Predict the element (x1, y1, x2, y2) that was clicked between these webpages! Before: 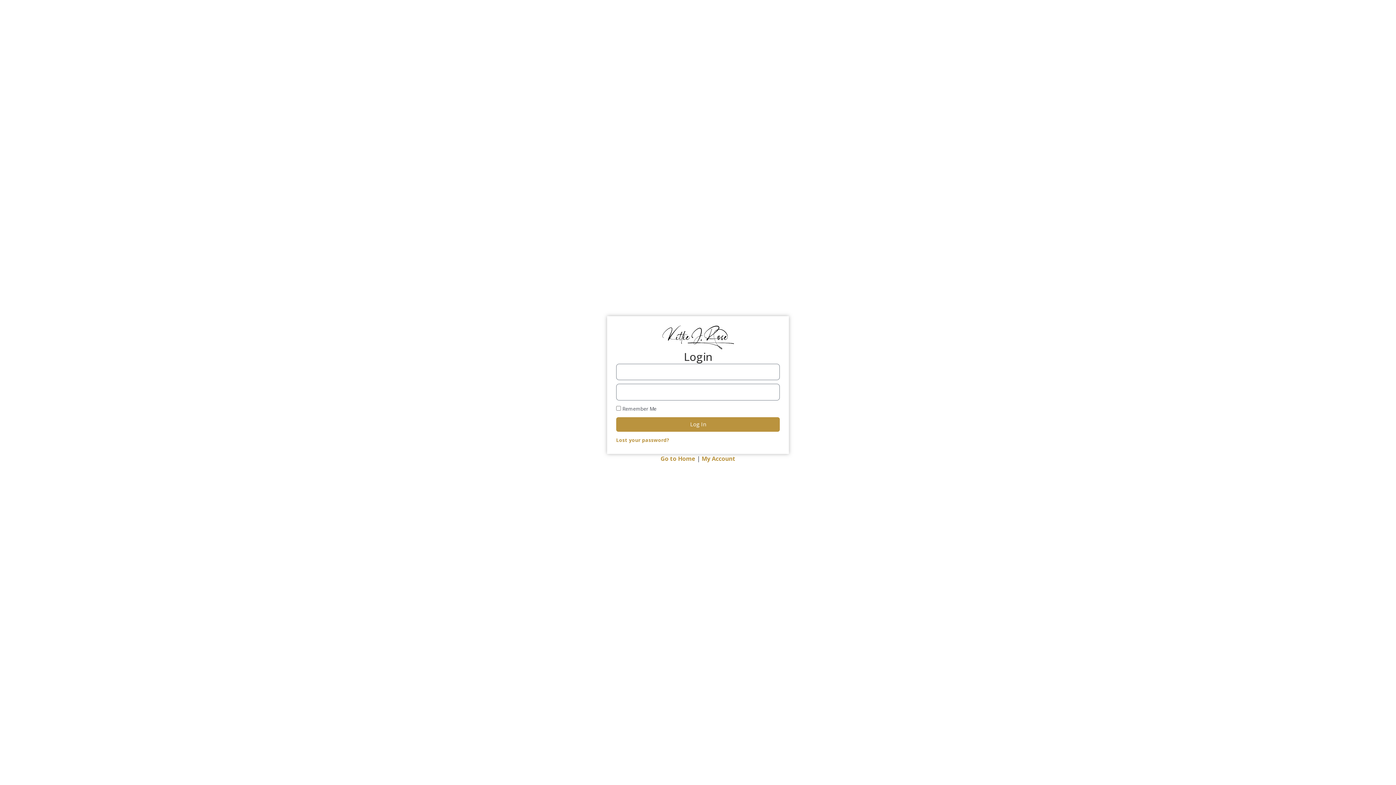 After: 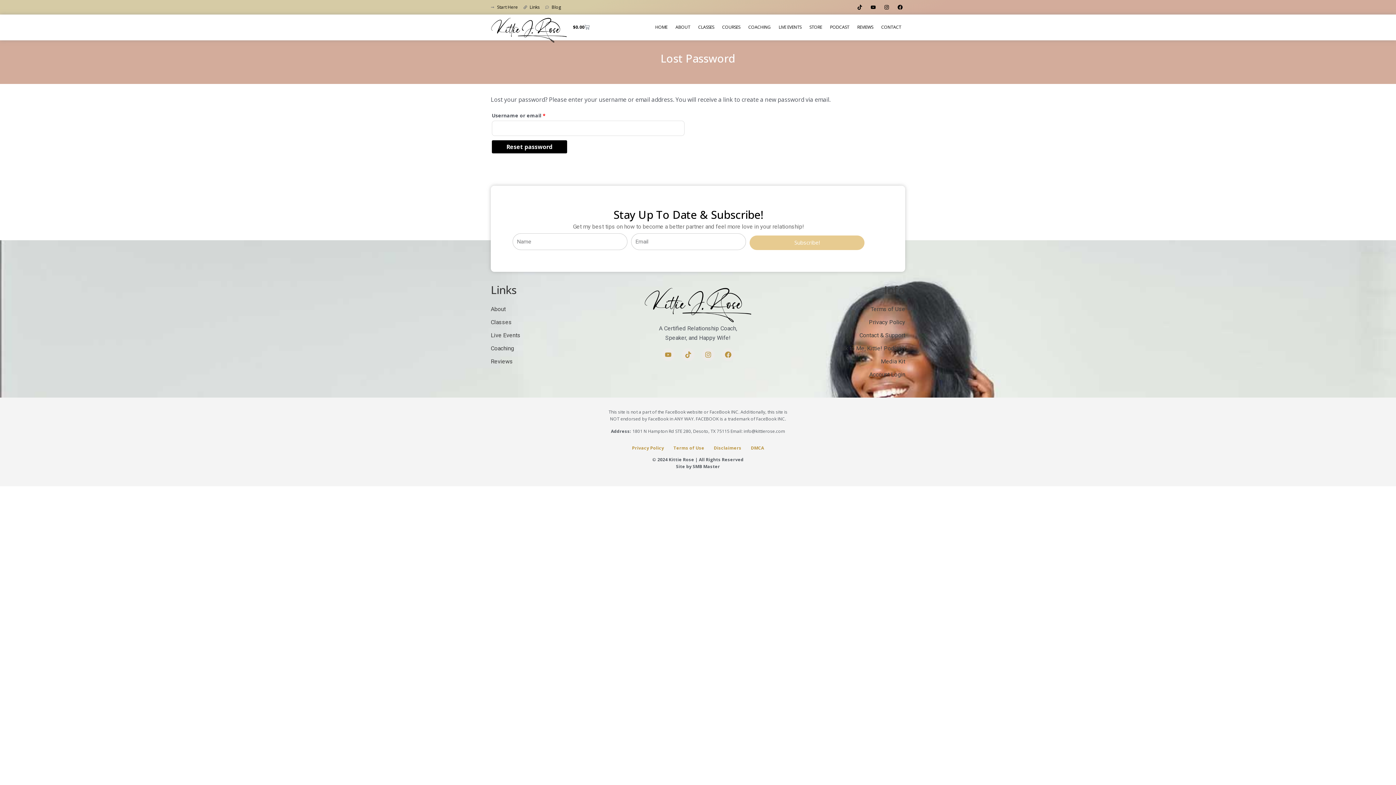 Action: label: Lost your password? bbox: (616, 435, 669, 444)